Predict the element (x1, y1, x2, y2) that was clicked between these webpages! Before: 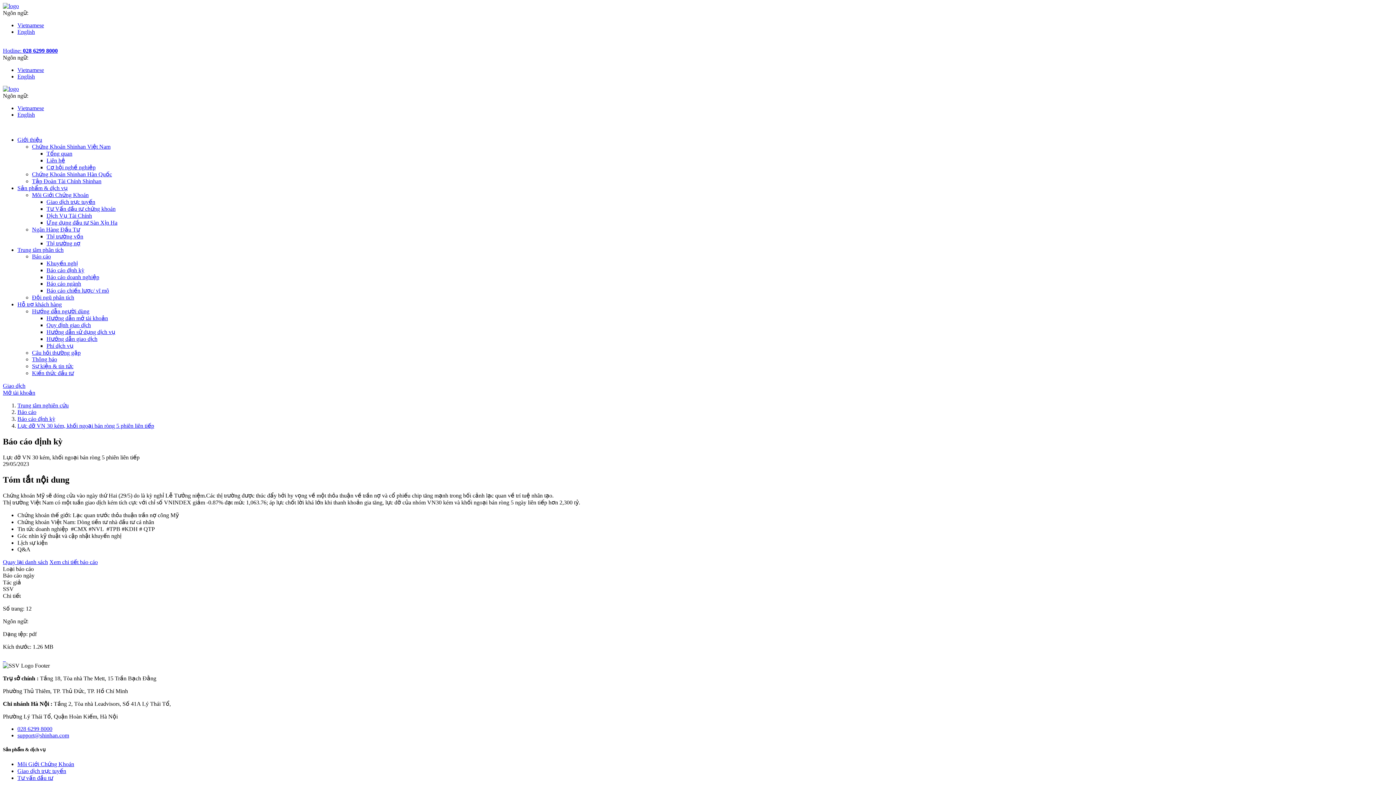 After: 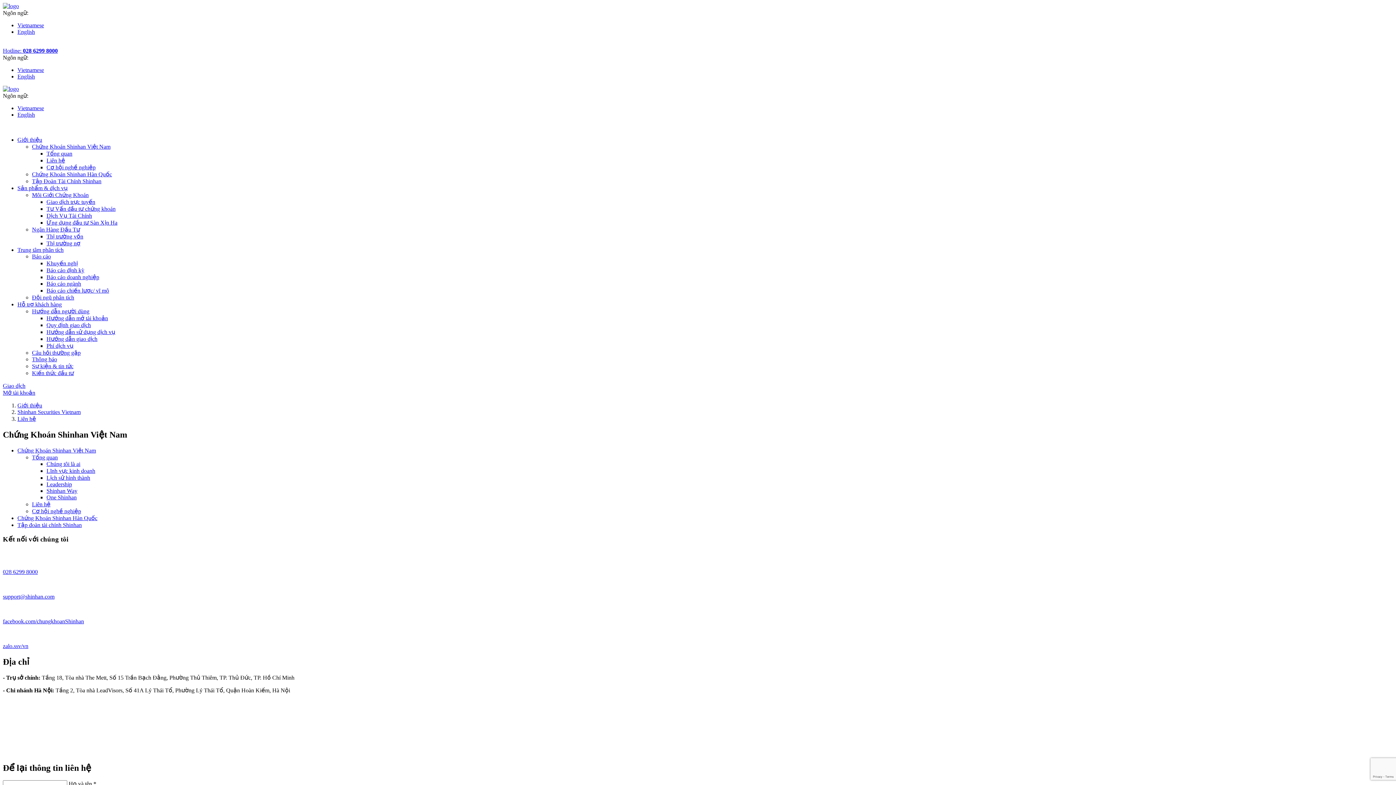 Action: bbox: (46, 157, 65, 163) label: Liên hệ